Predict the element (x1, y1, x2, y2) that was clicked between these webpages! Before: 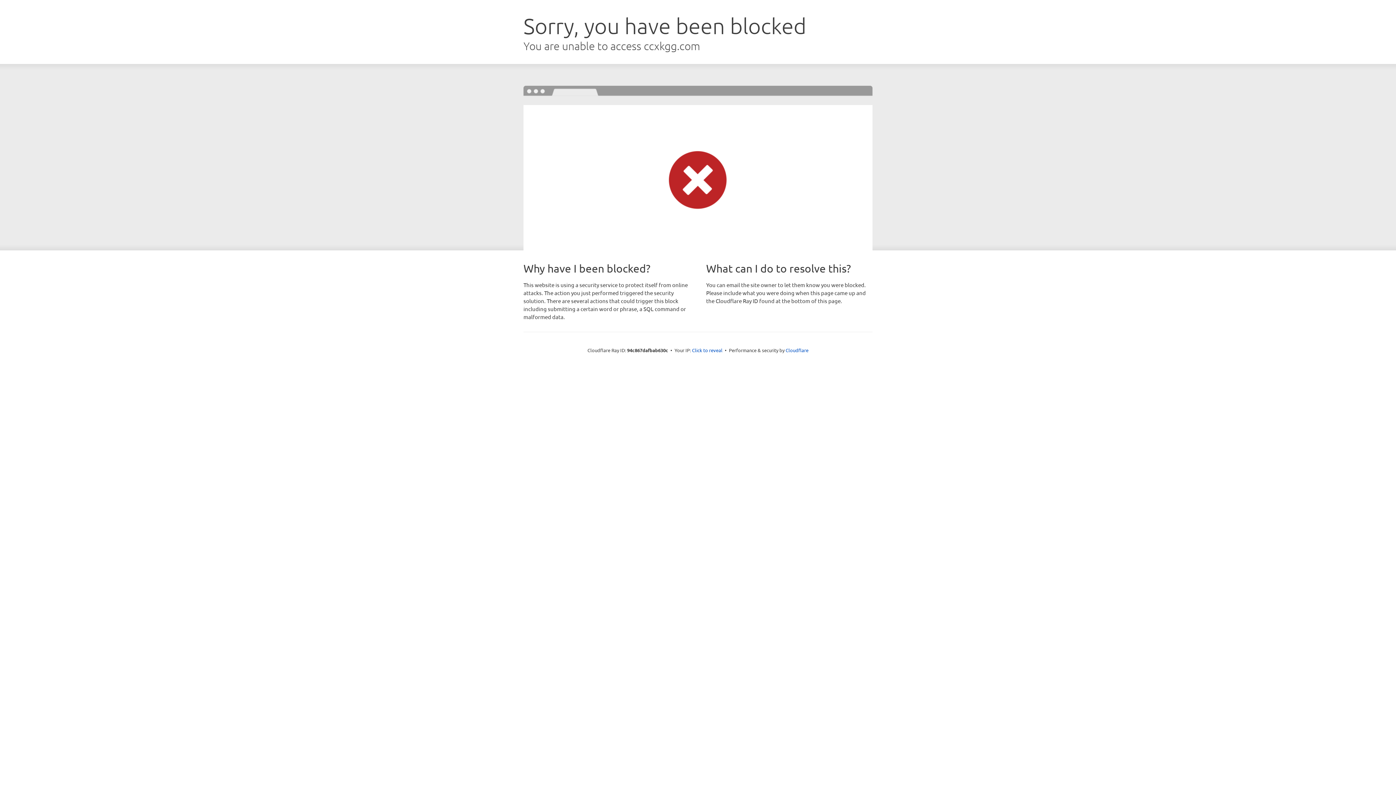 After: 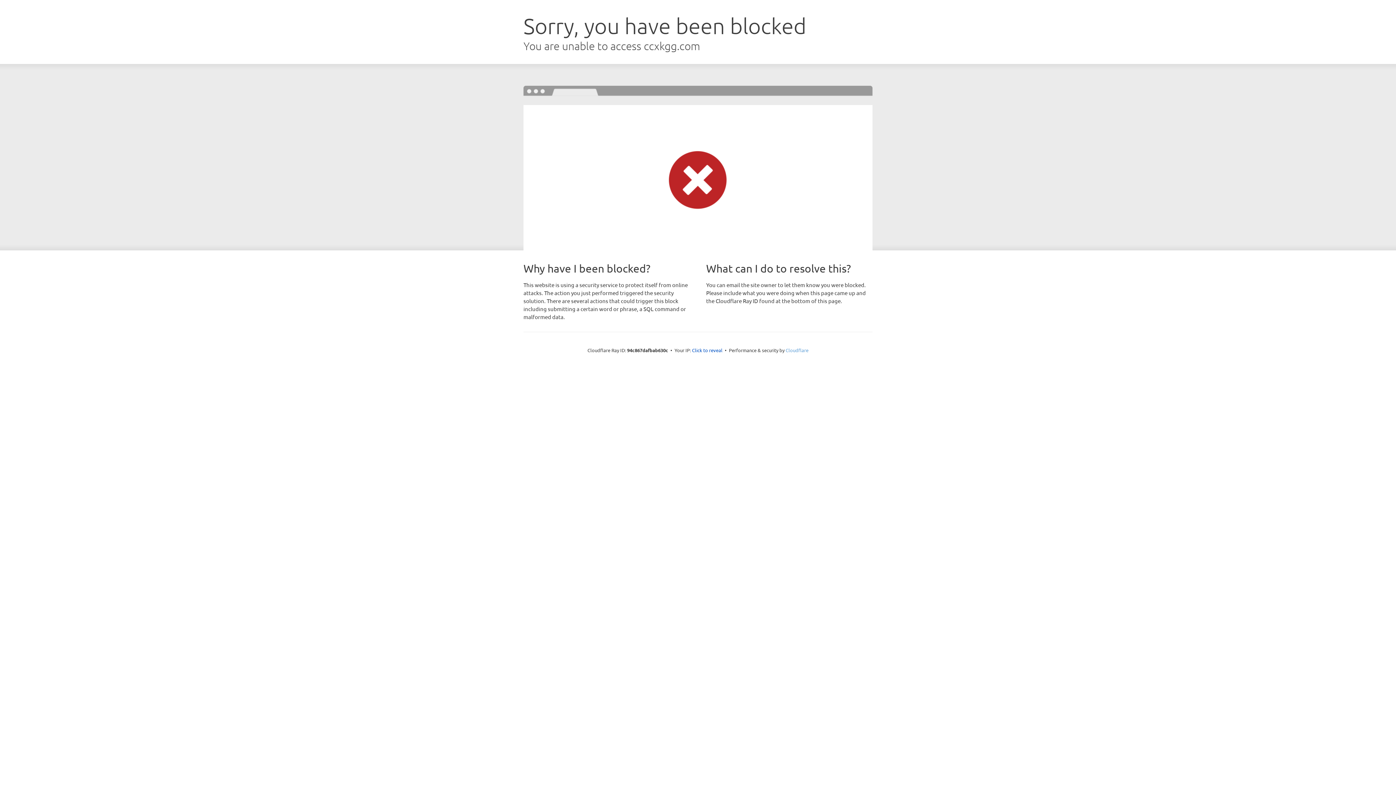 Action: bbox: (785, 347, 808, 353) label: Cloudflare